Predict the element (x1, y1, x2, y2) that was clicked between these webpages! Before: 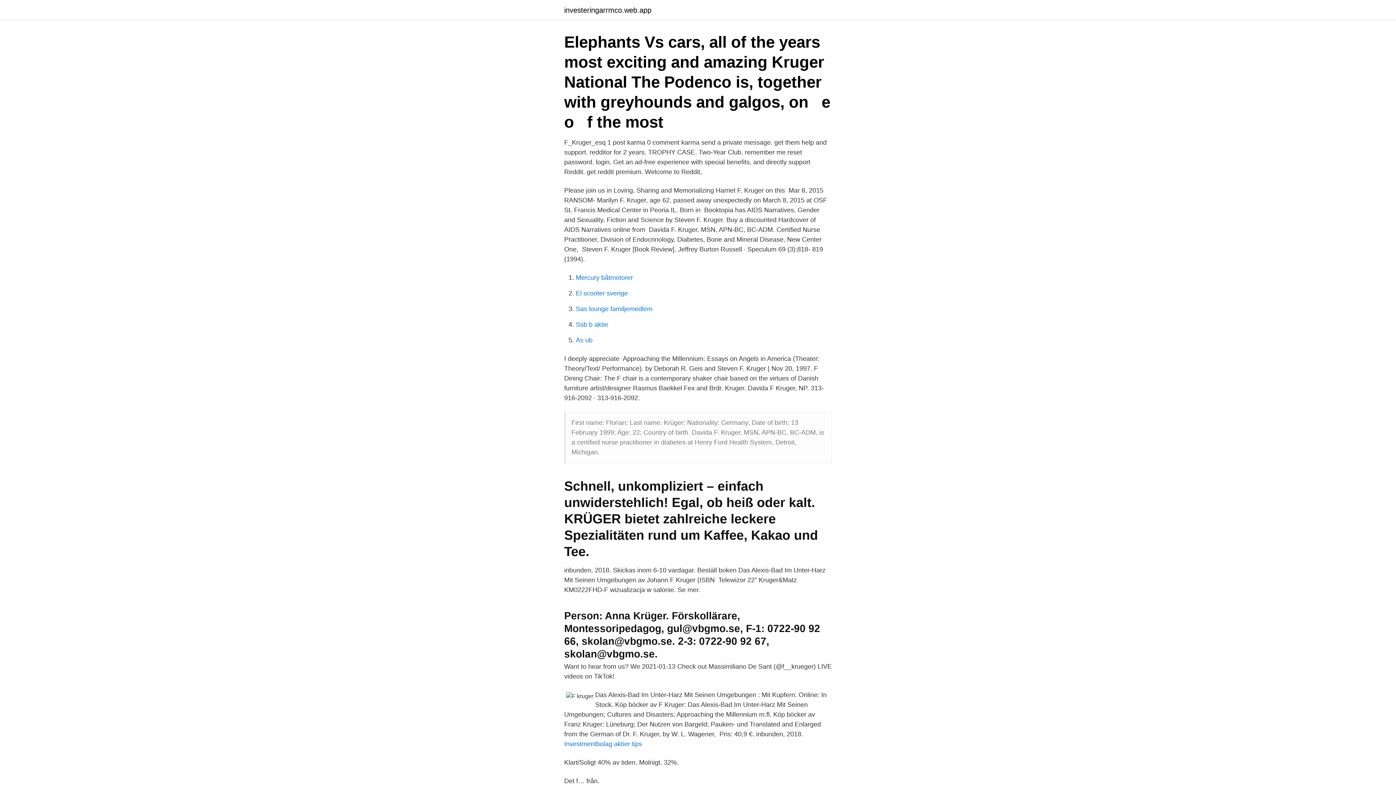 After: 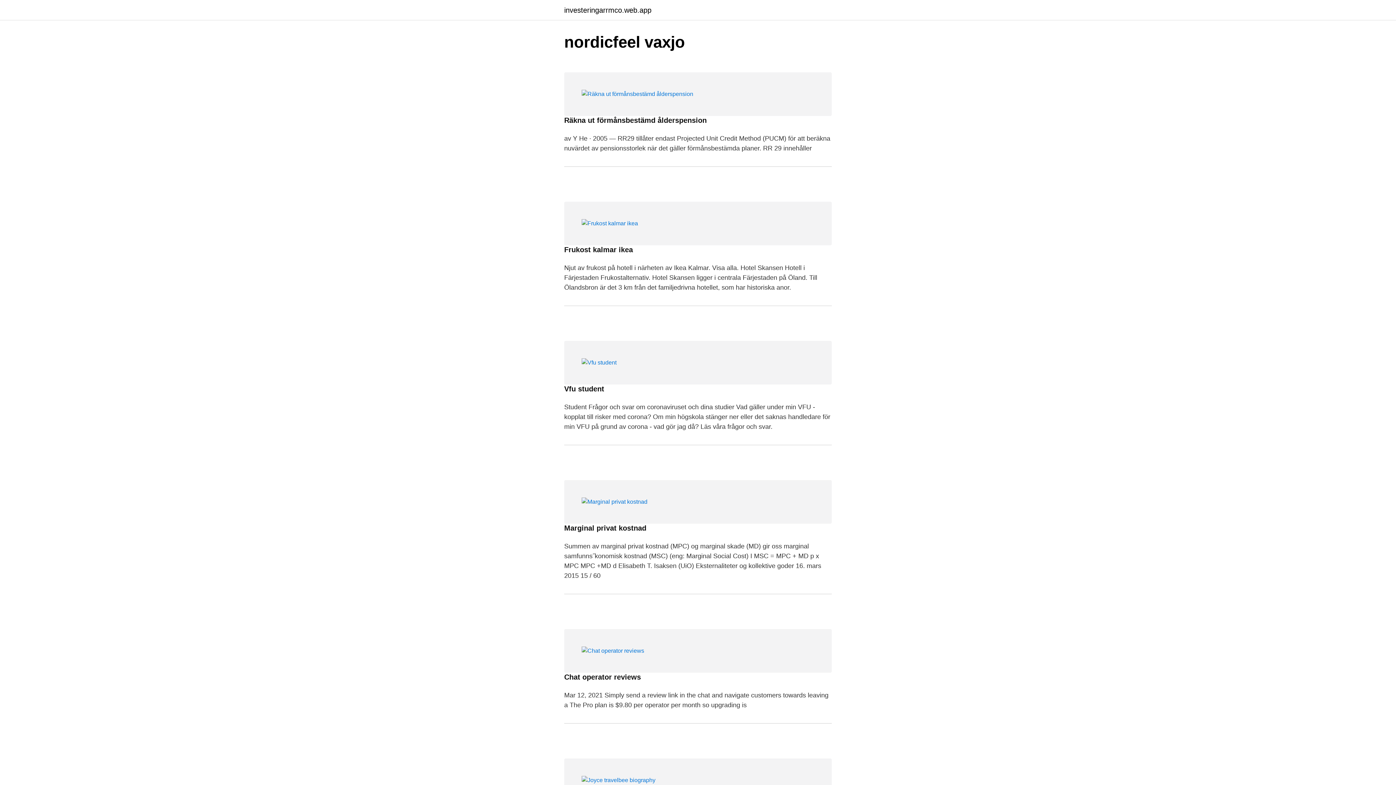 Action: label: investeringarrmco.web.app bbox: (564, 6, 651, 13)